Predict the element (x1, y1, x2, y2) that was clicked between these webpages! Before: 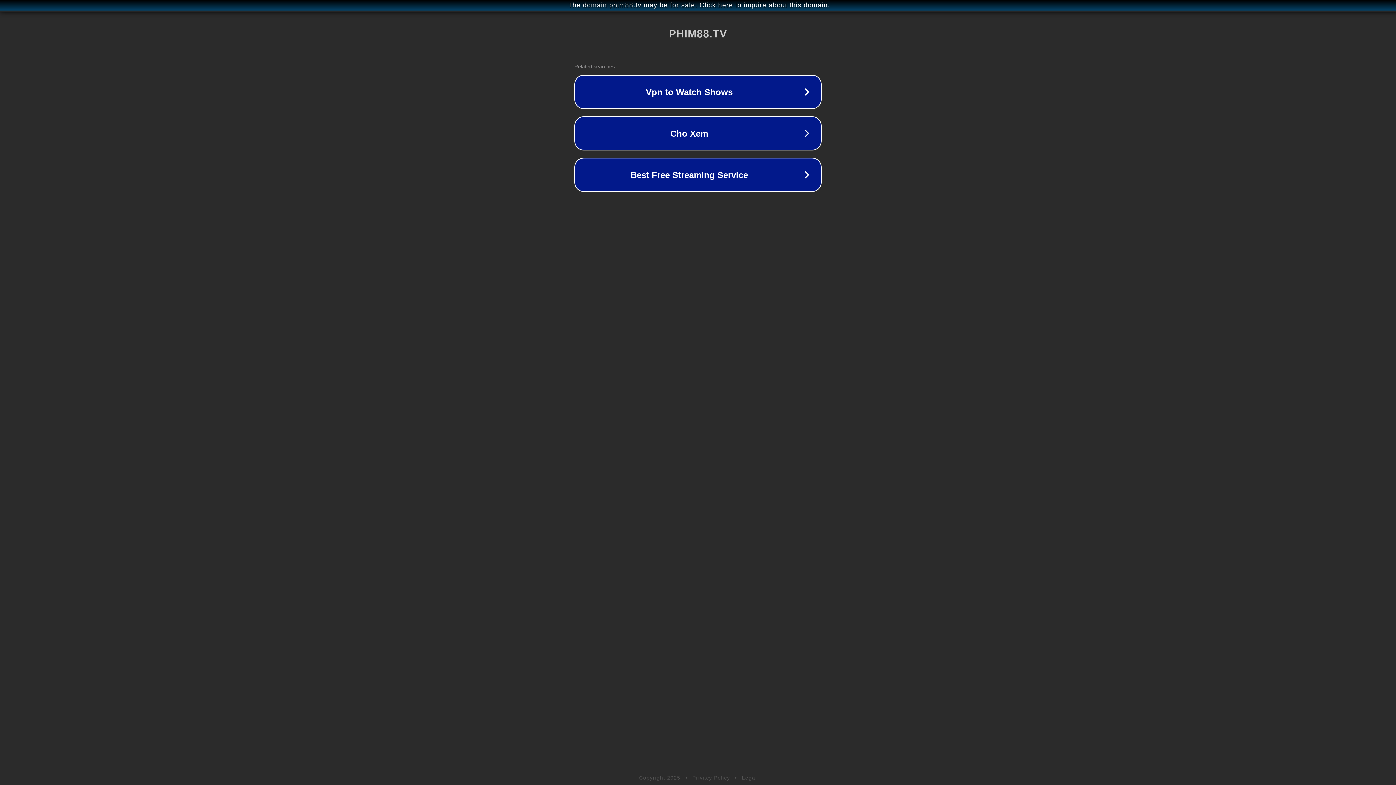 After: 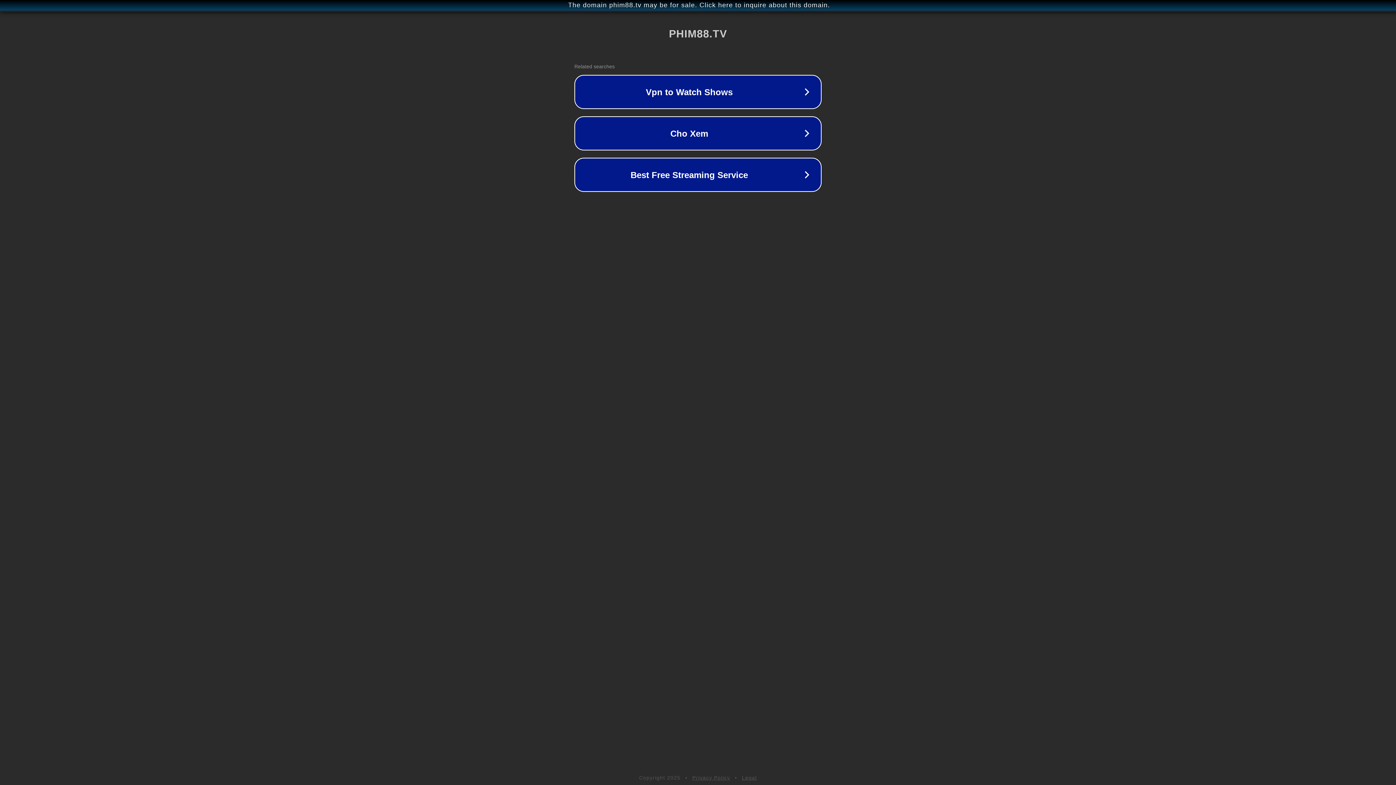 Action: bbox: (692, 775, 730, 781) label: Privacy Policy